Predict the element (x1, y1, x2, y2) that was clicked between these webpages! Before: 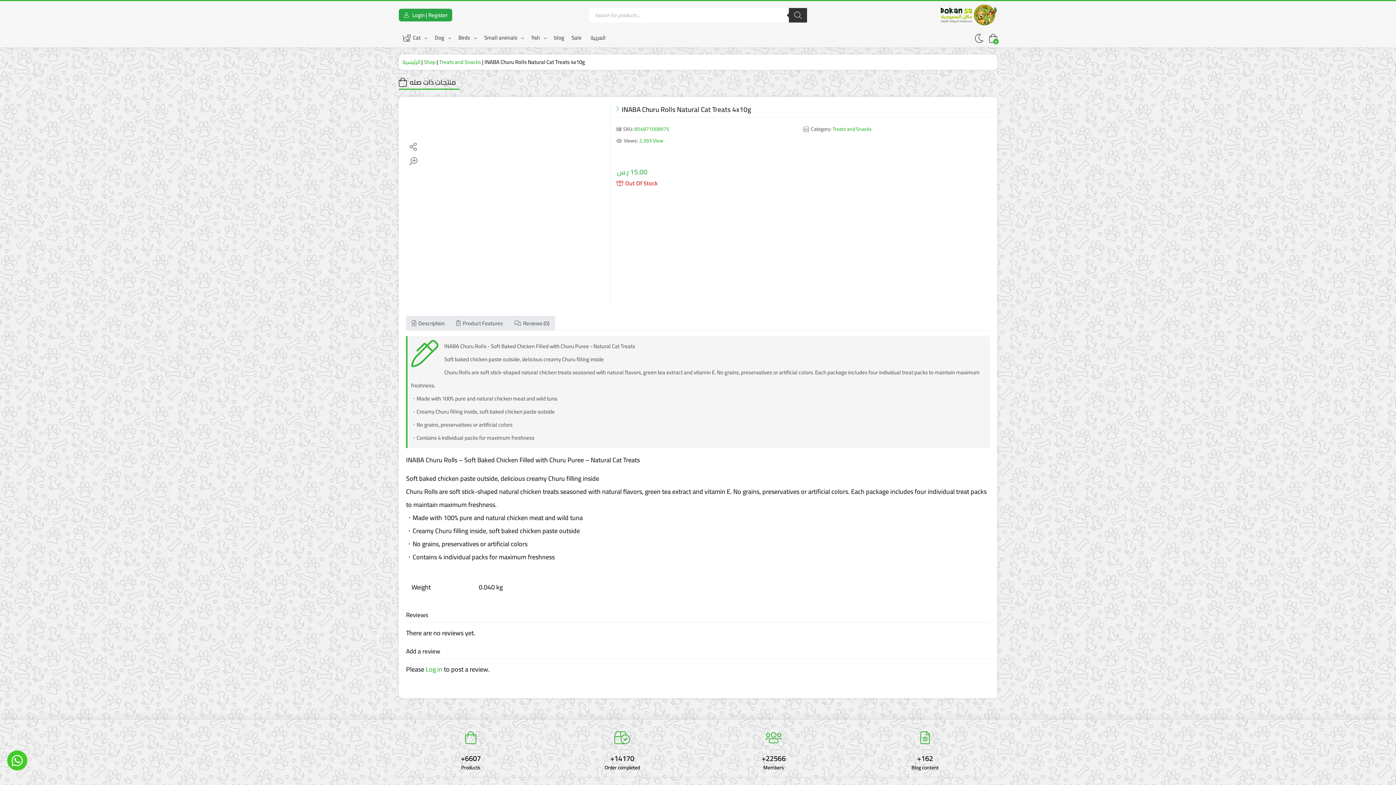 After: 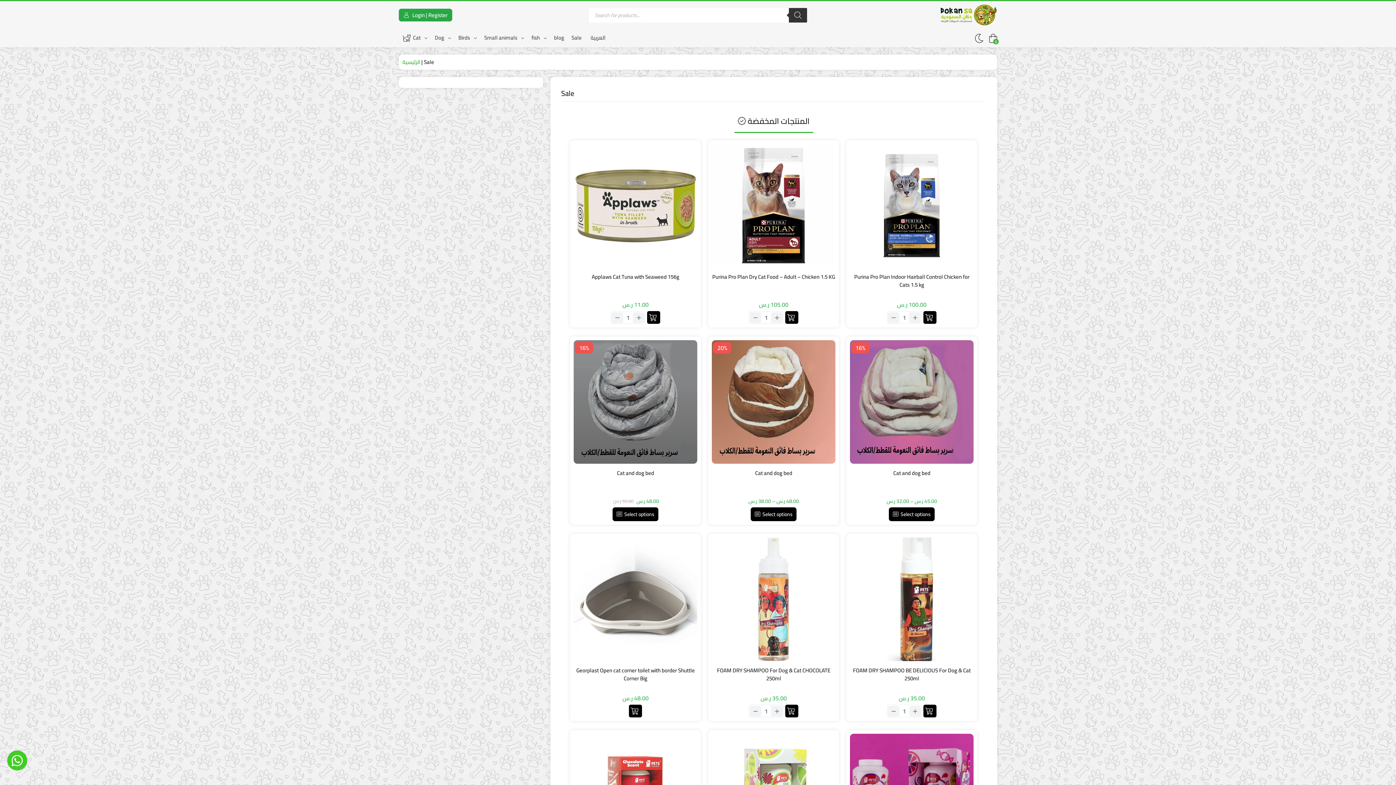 Action: label: Sale bbox: (568, 29, 585, 46)